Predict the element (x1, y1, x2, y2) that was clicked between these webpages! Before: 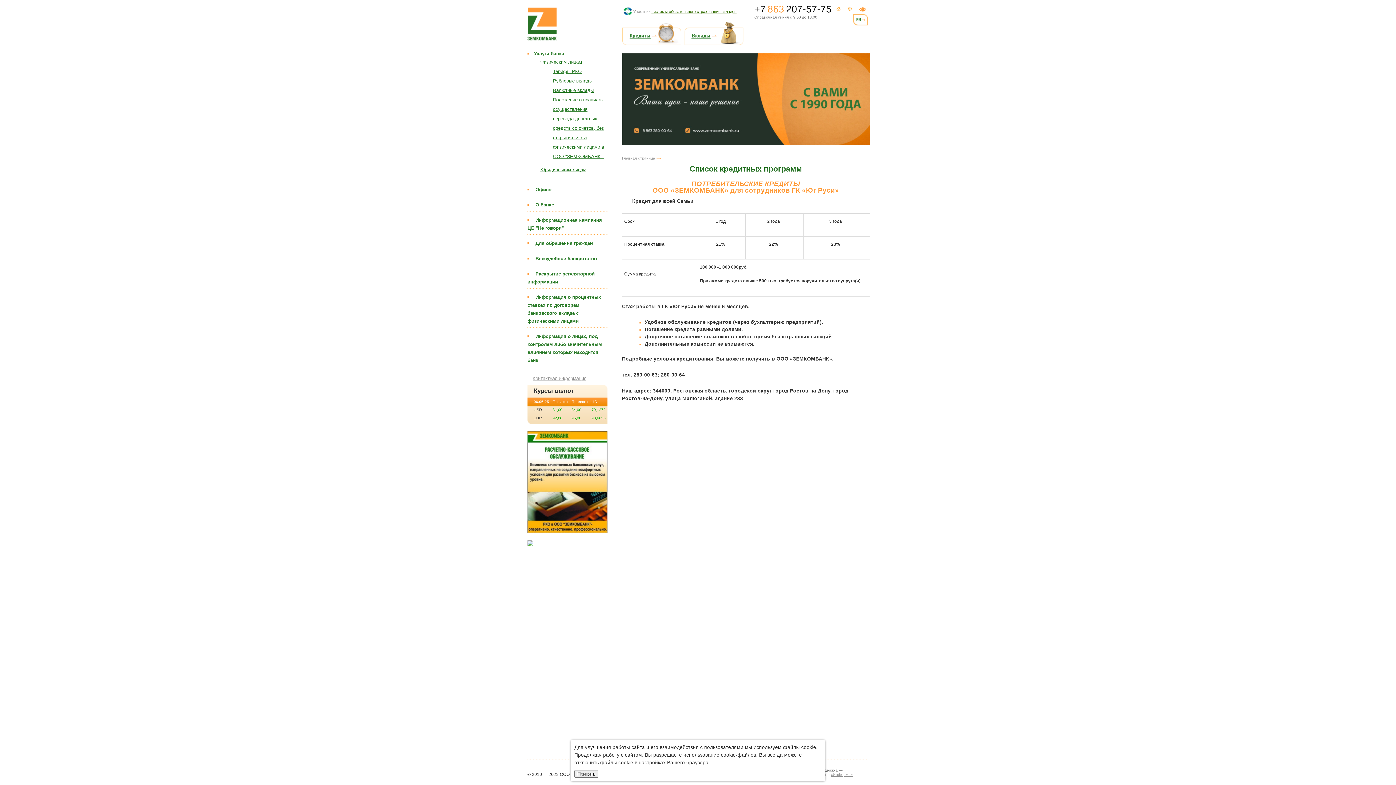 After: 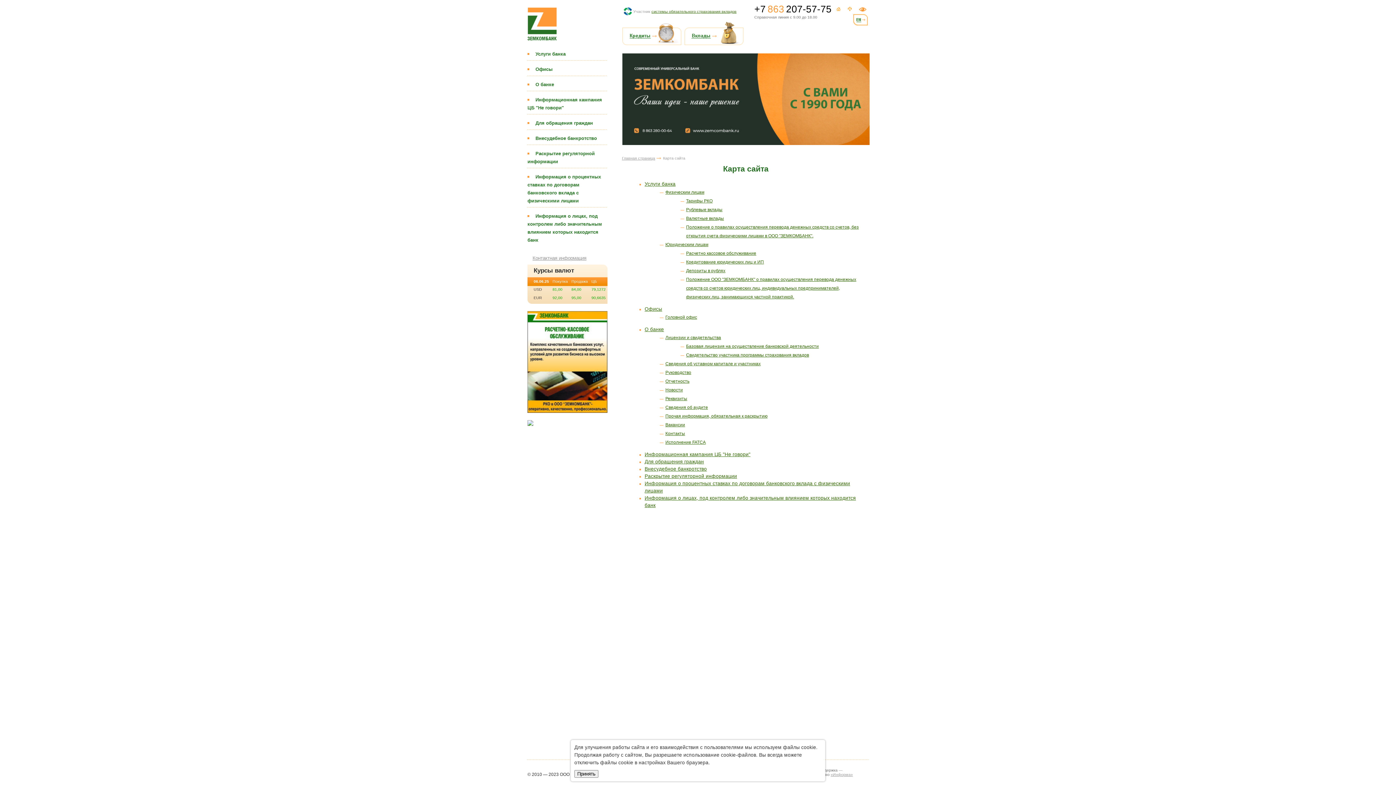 Action: bbox: (848, 6, 852, 10)